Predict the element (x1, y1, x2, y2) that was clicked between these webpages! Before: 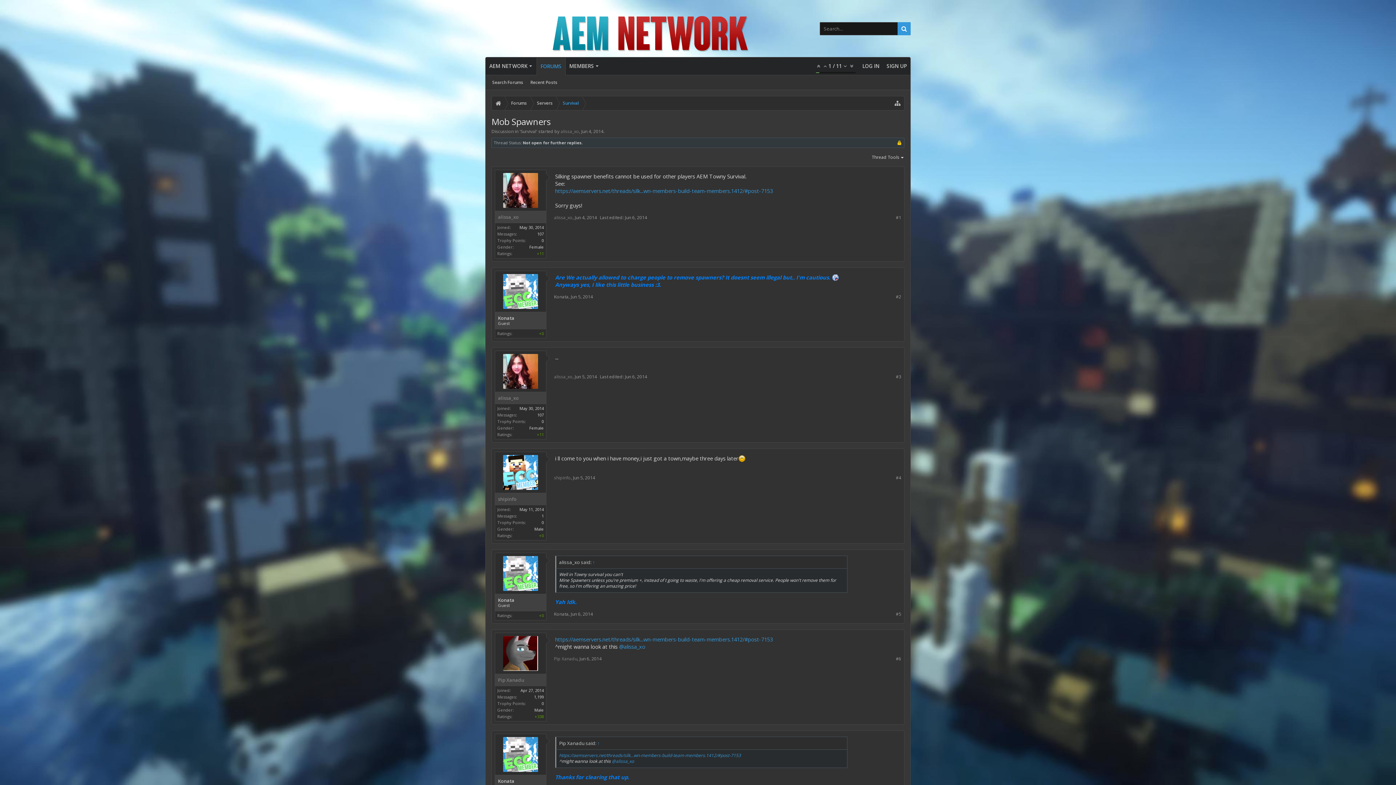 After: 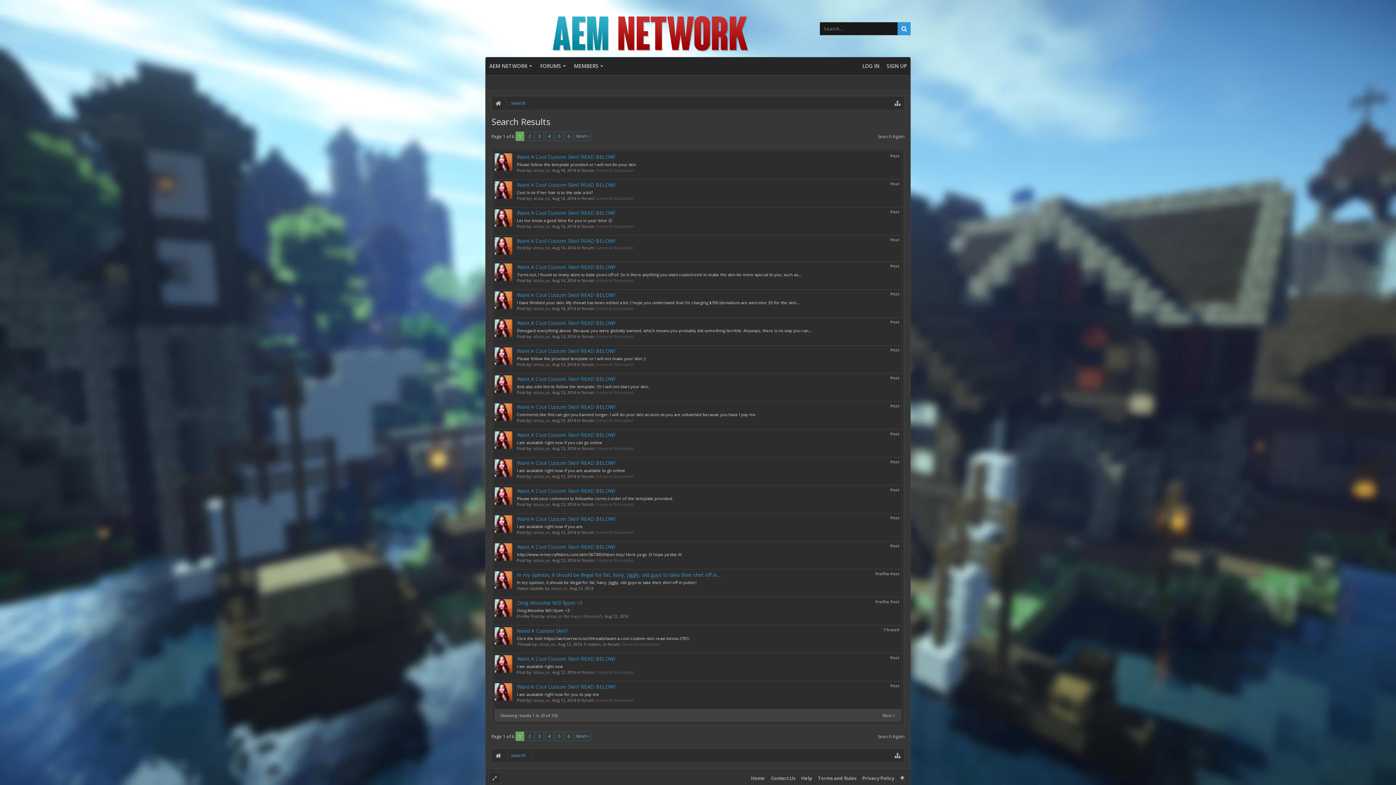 Action: bbox: (537, 412, 544, 417) label: 107